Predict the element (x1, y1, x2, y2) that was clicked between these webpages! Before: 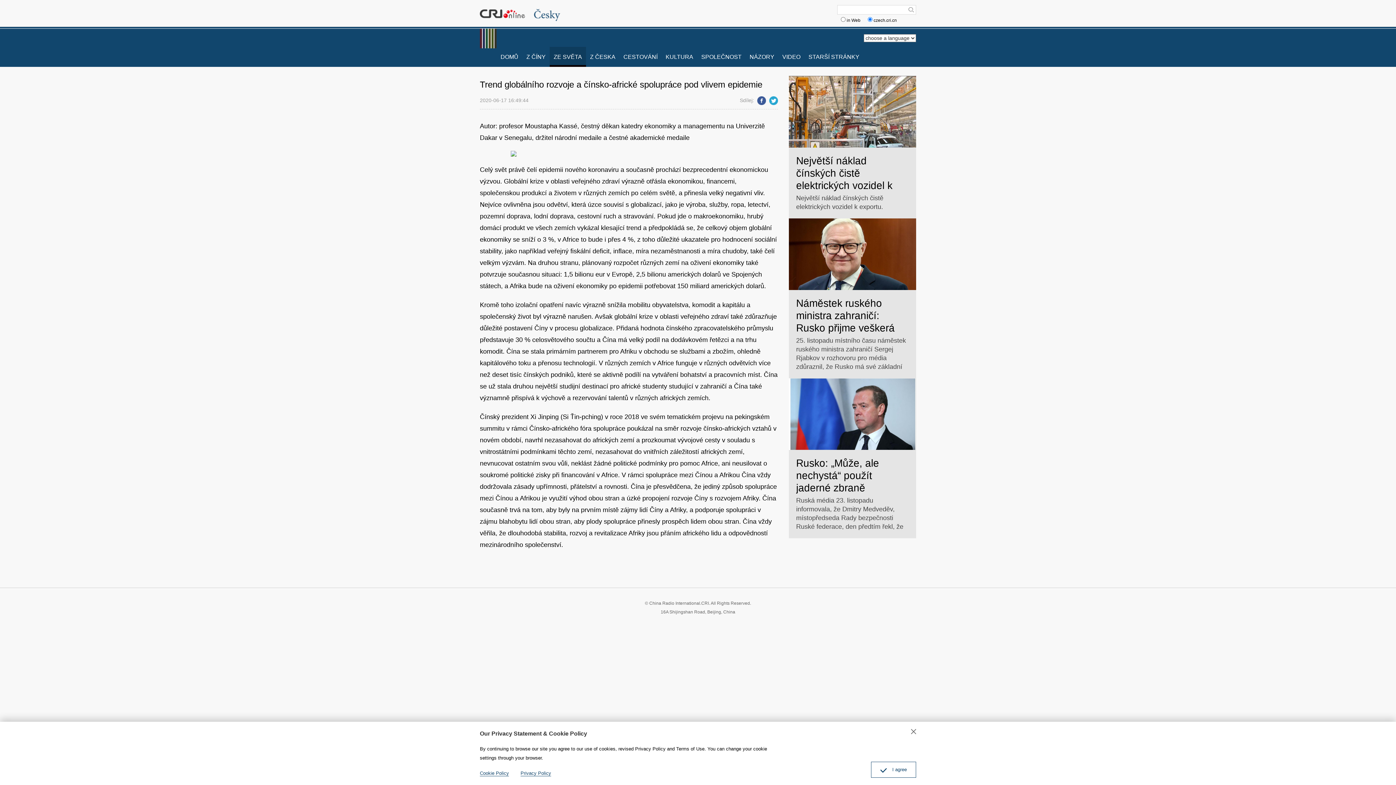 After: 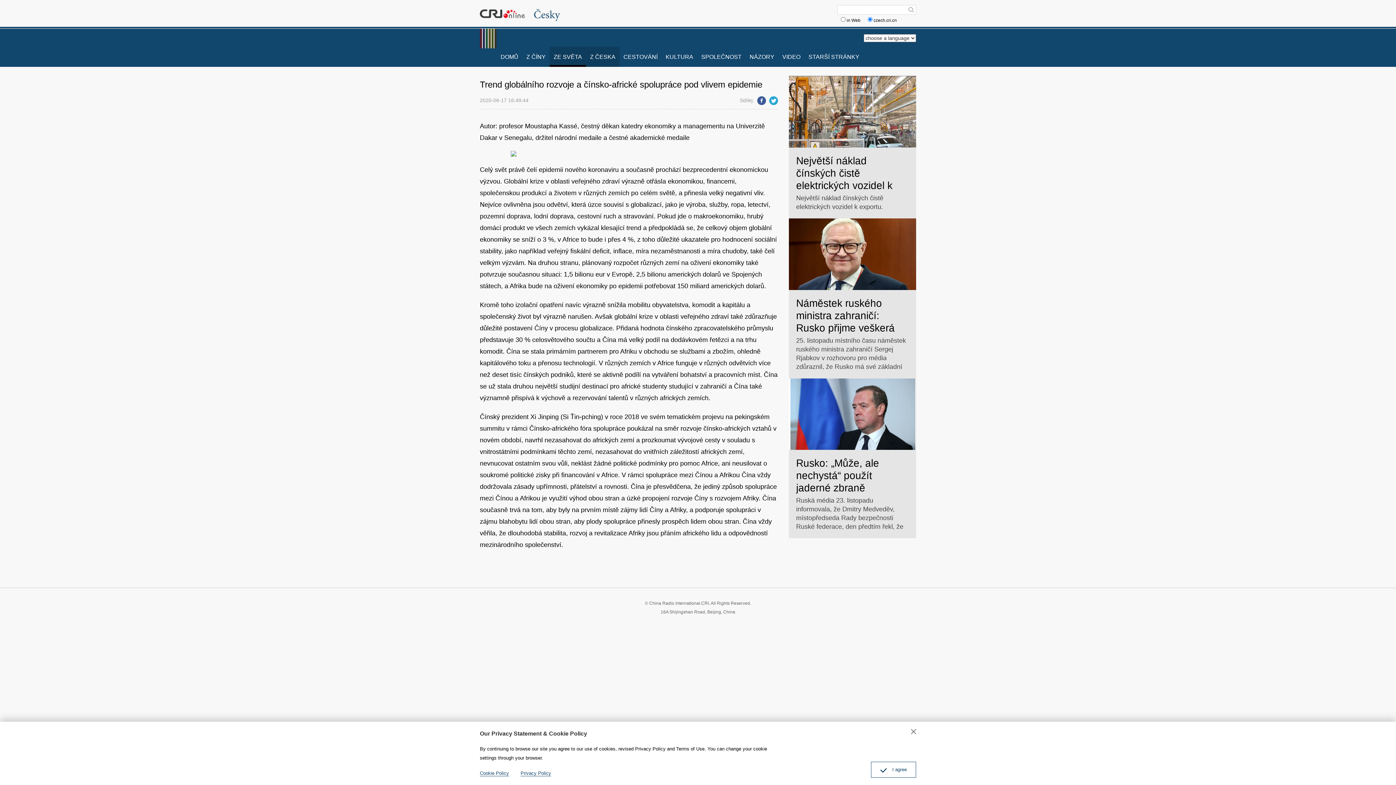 Action: bbox: (586, 46, 619, 66) label: Z ČESKA